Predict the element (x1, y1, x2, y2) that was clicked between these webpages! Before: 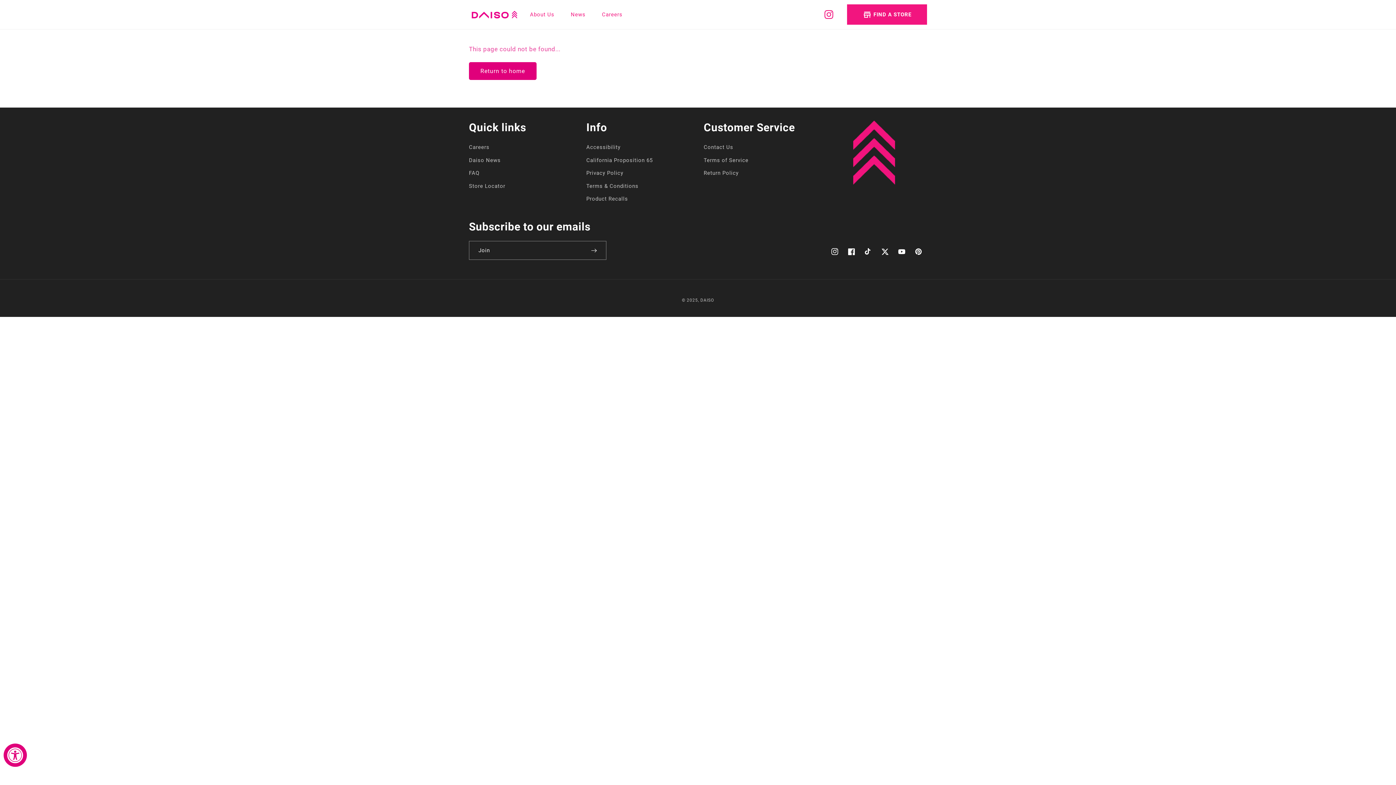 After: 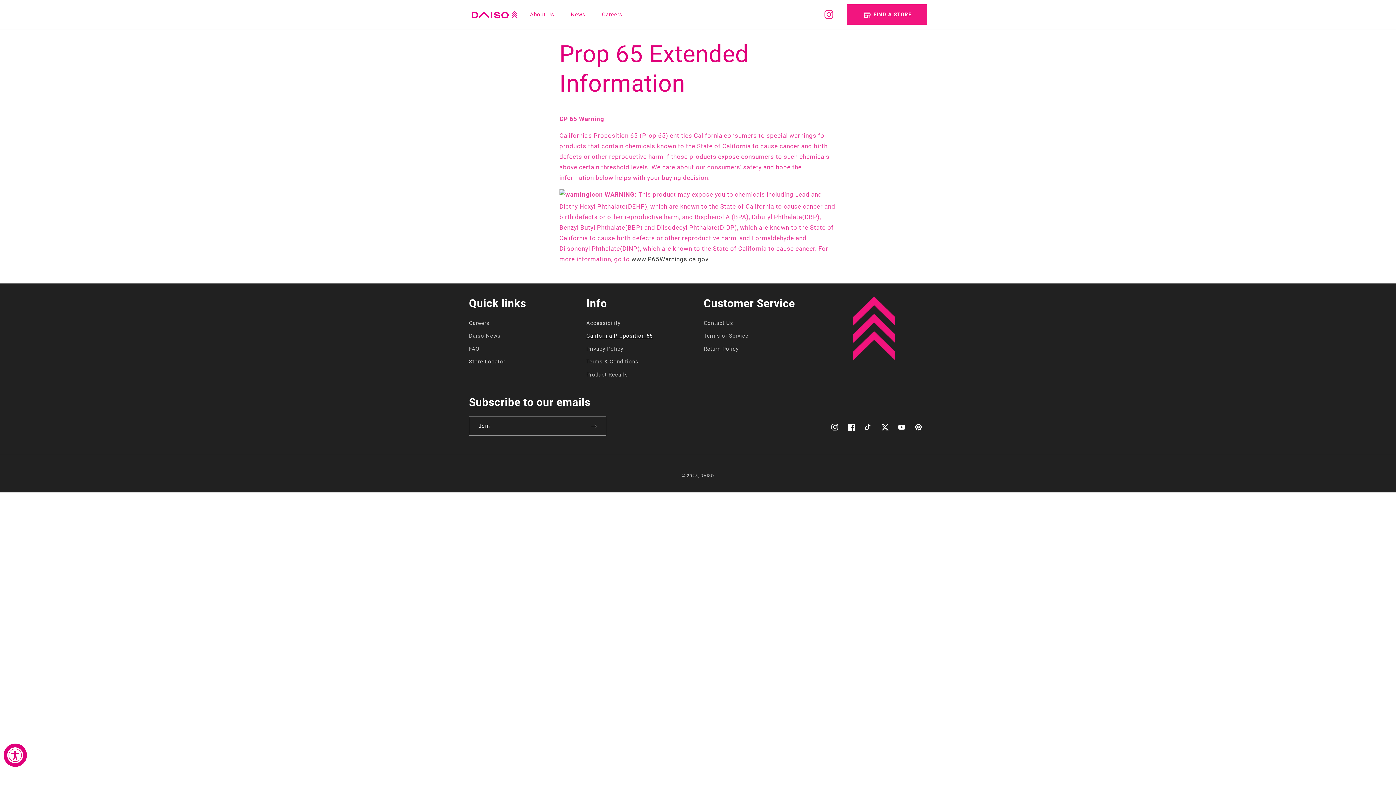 Action: bbox: (586, 154, 652, 166) label: California Proposition 65